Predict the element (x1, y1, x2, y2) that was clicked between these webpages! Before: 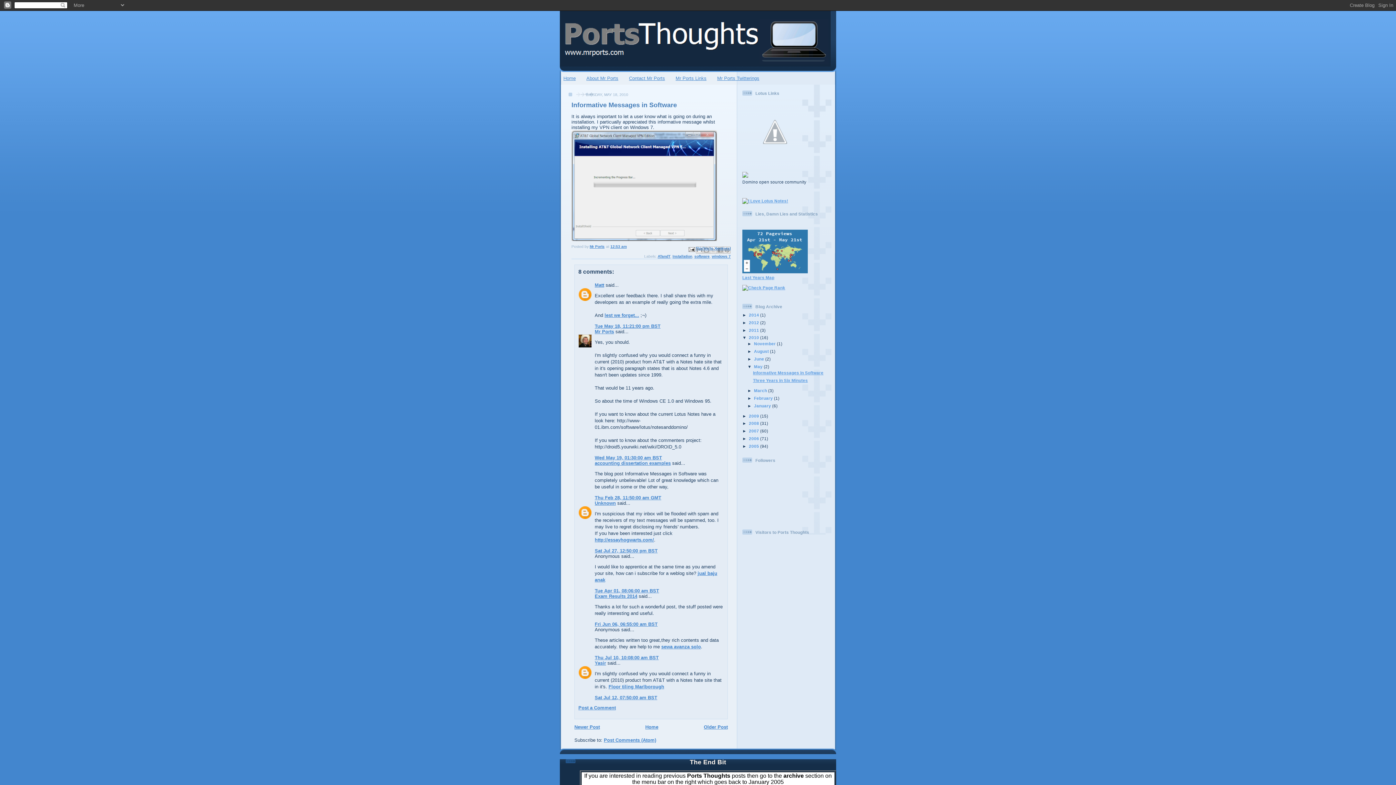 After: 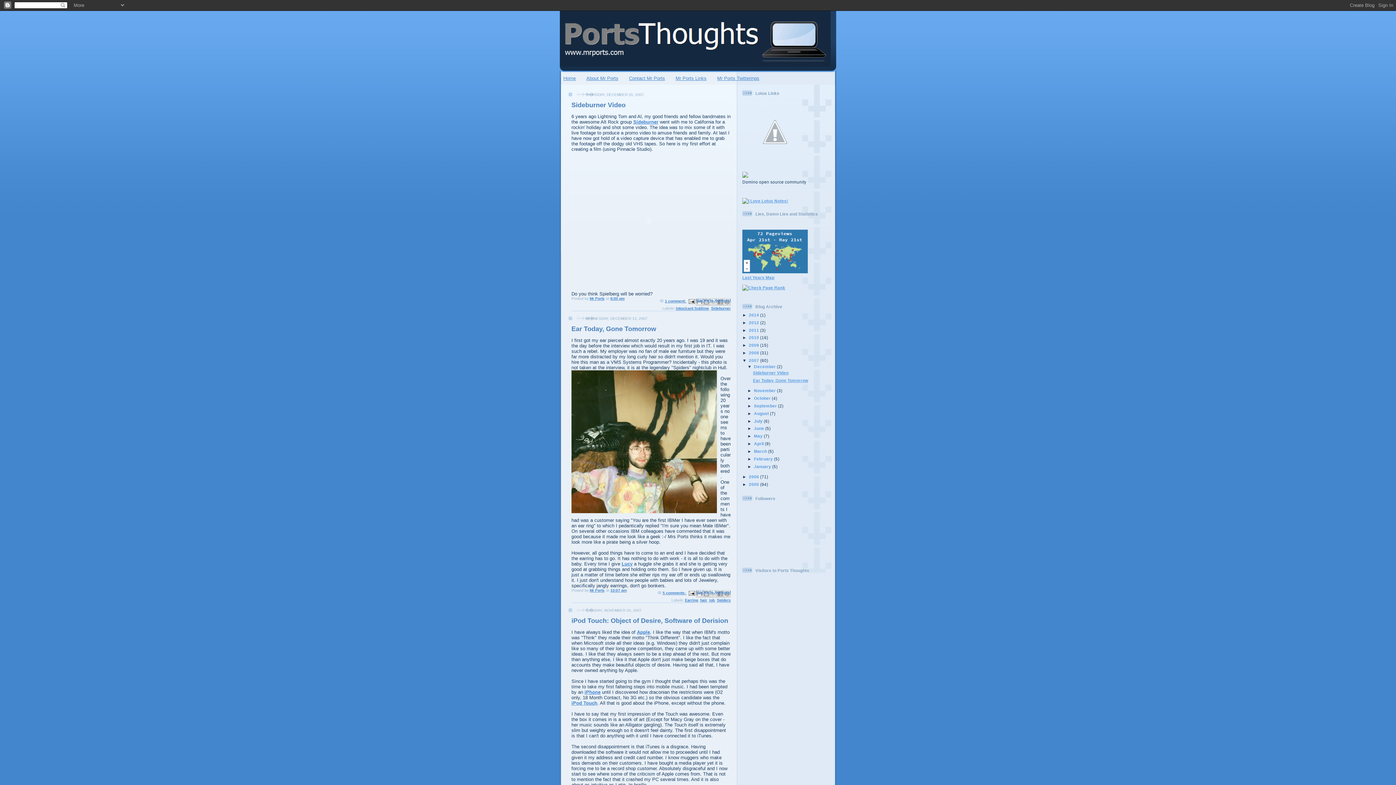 Action: bbox: (749, 428, 760, 433) label: 2007 